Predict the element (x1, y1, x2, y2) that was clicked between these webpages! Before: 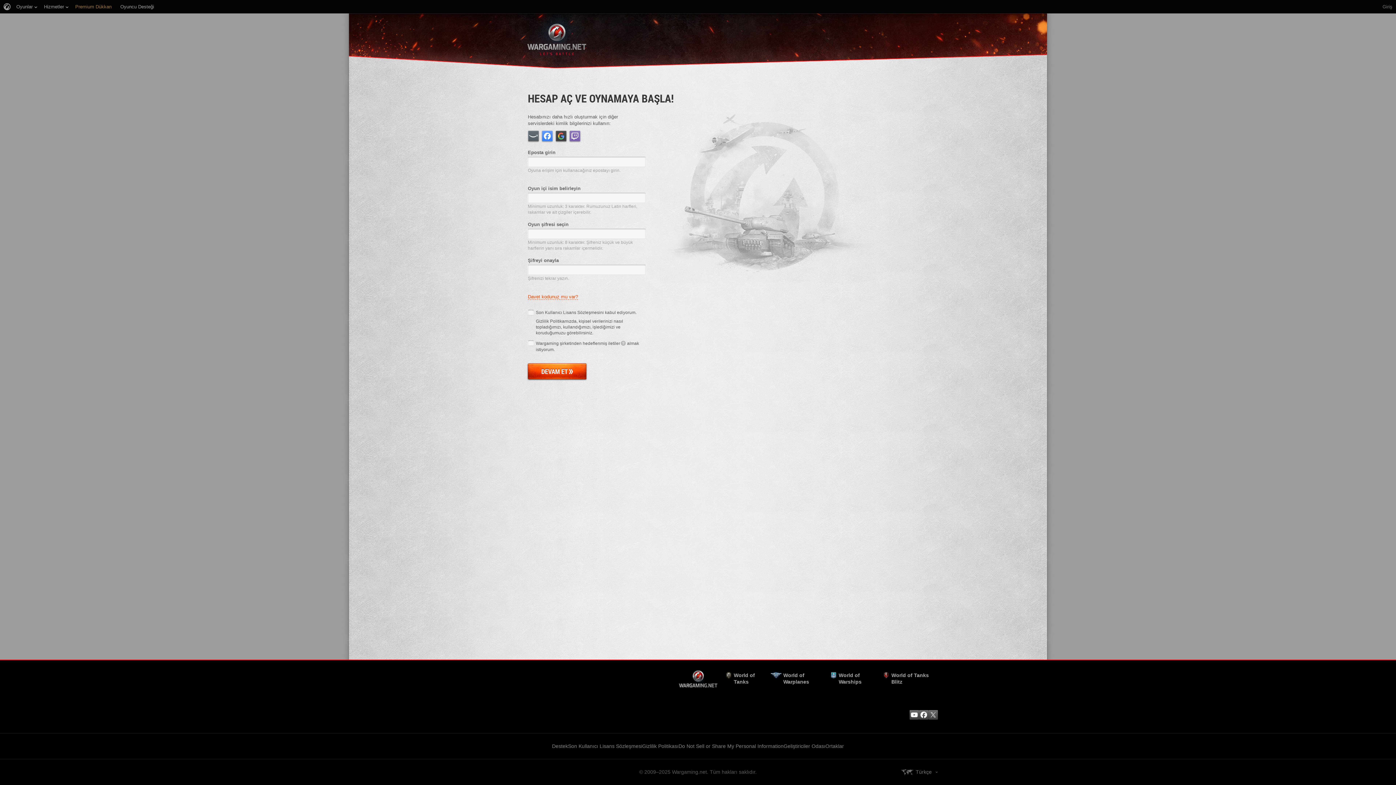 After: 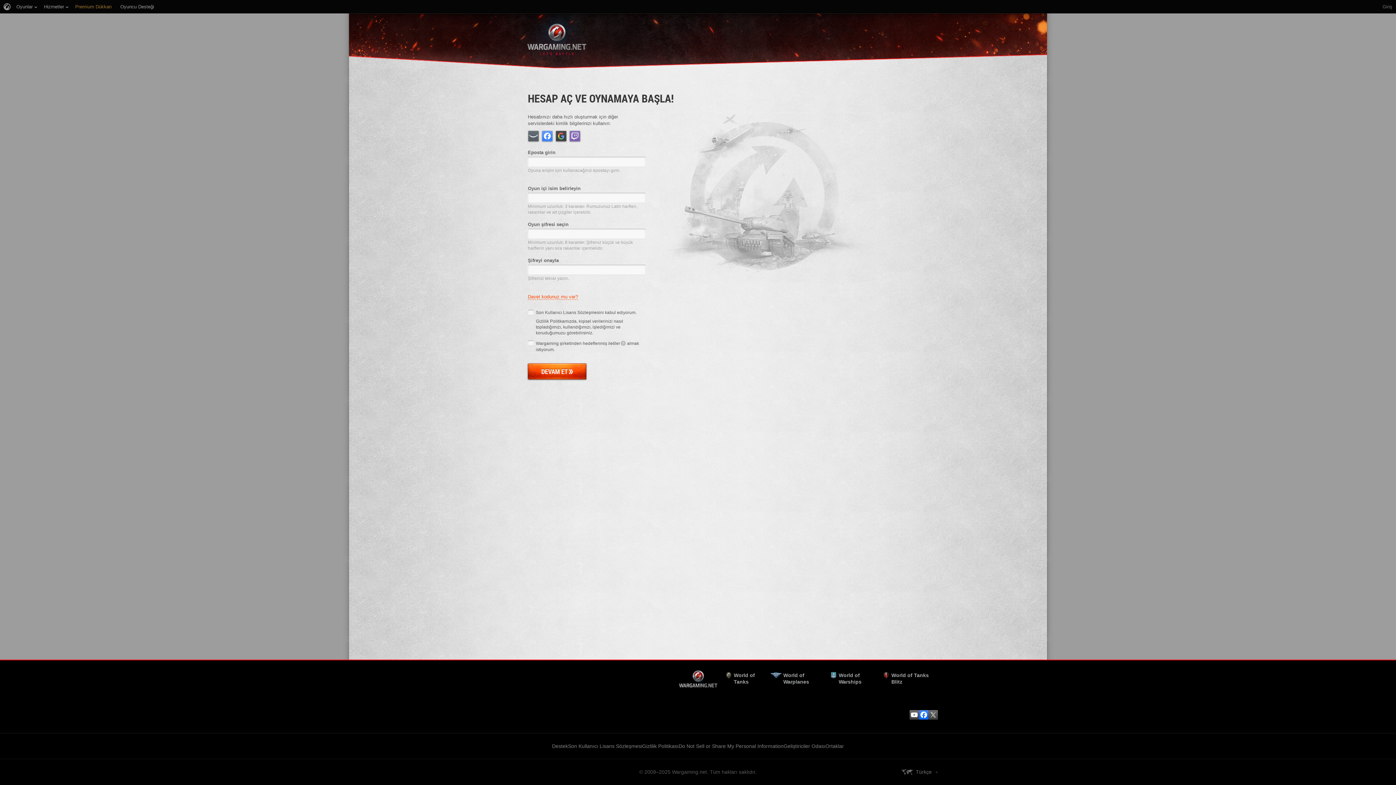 Action: bbox: (919, 710, 928, 720)